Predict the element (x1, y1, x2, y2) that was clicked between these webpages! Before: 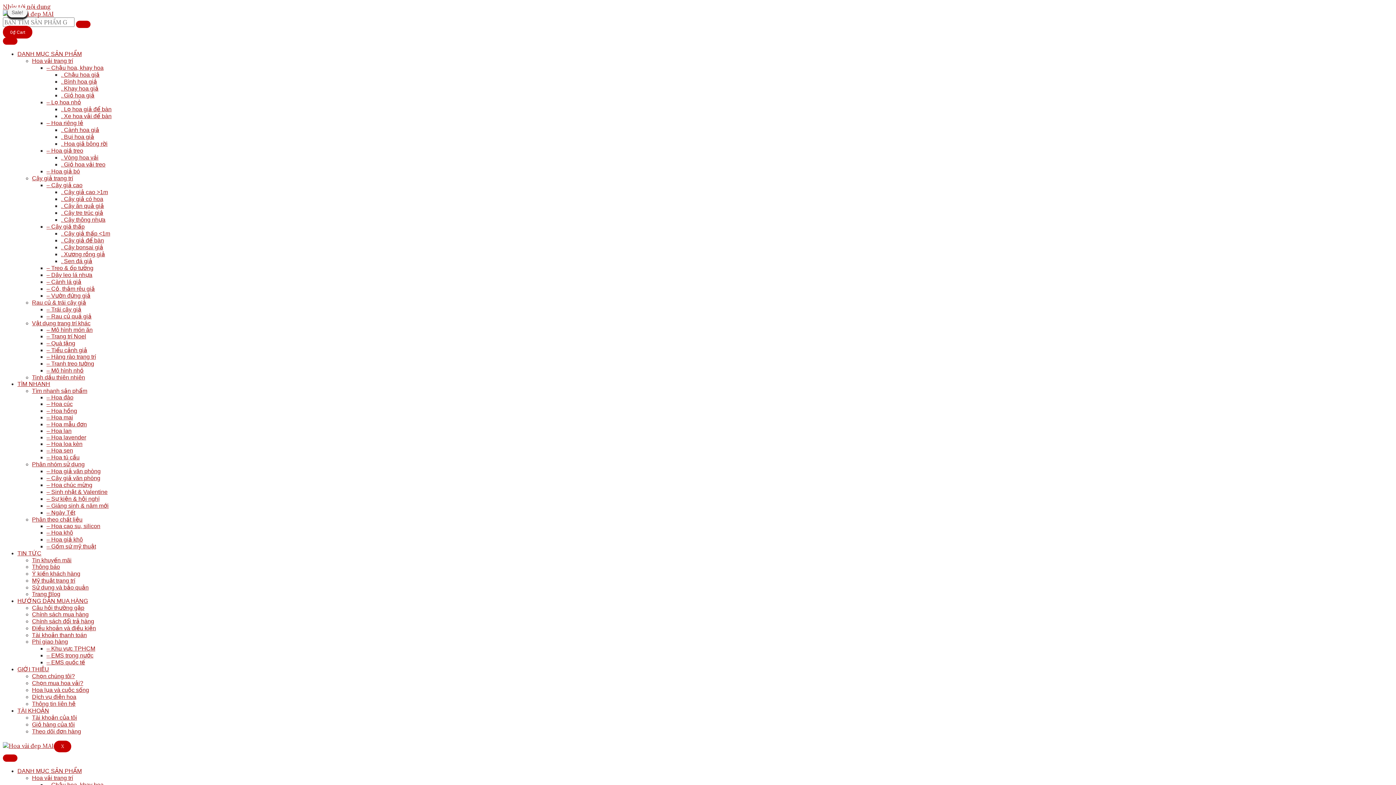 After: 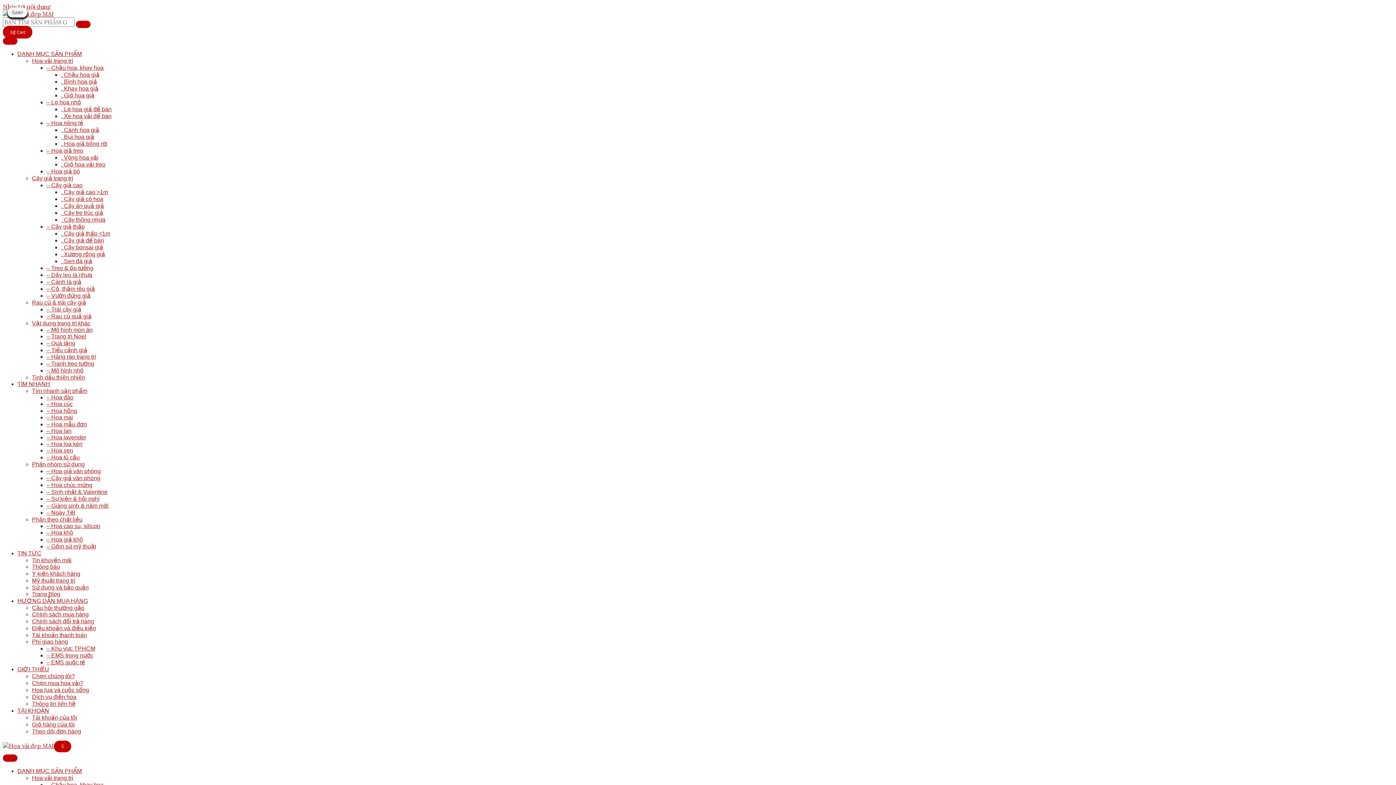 Action: bbox: (61, 244, 103, 250) label: . Cây bonsai giả